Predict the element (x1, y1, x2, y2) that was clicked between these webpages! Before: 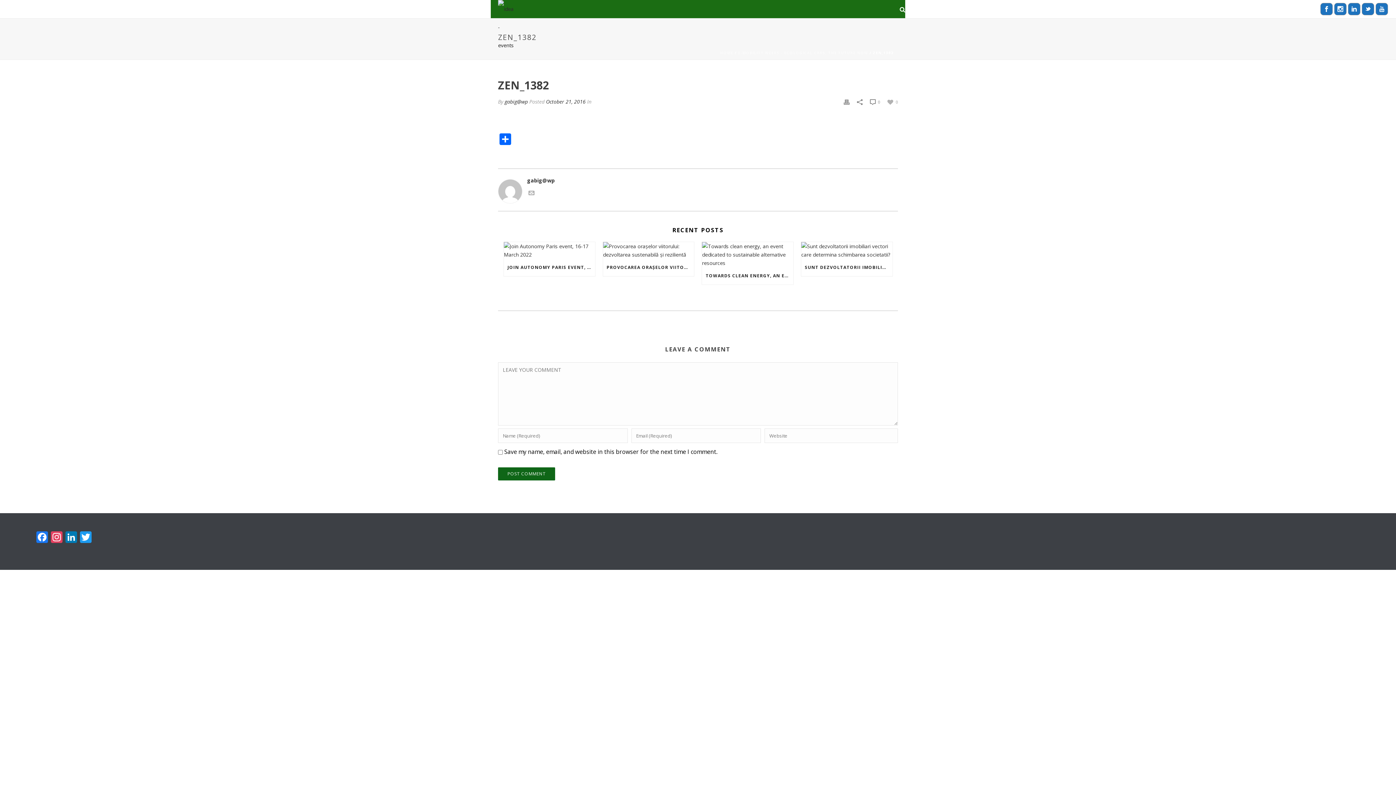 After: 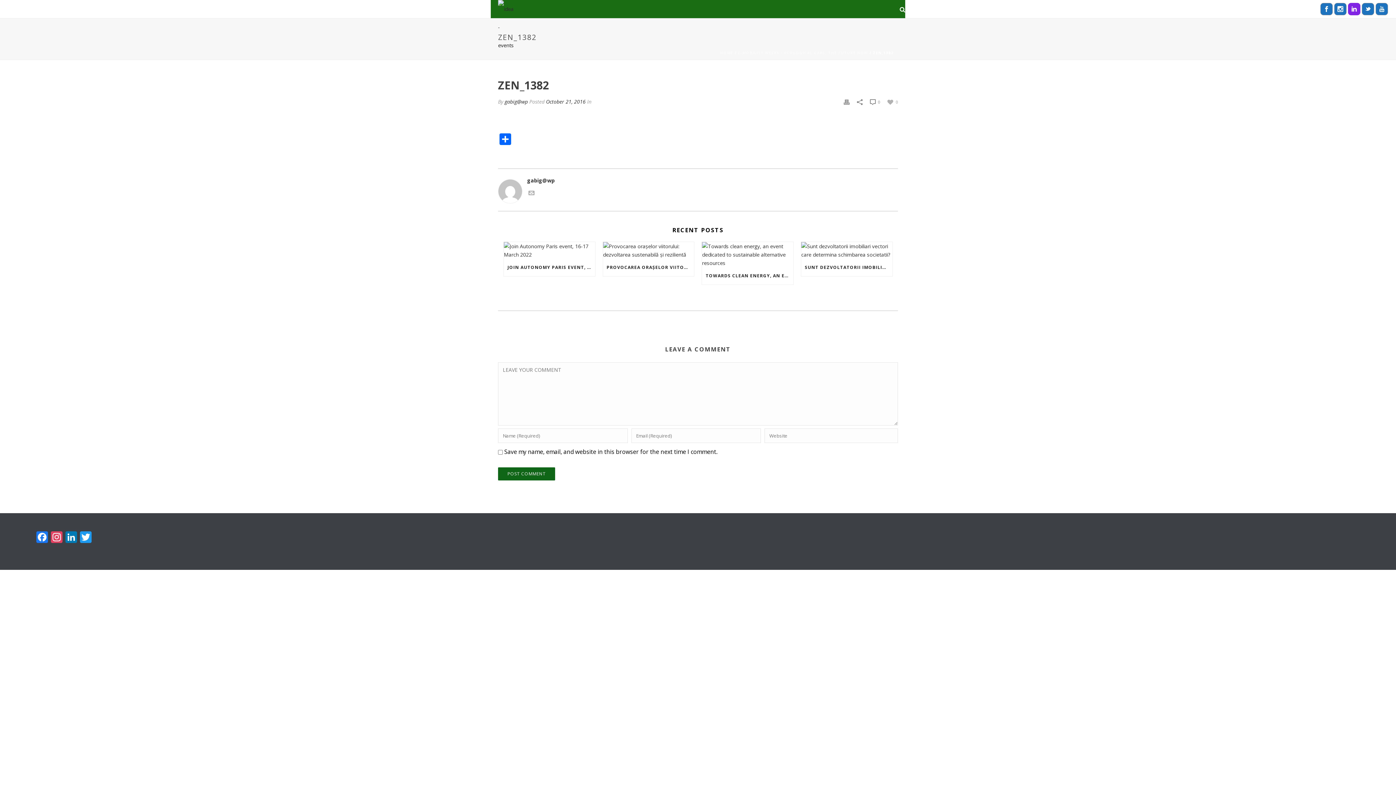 Action: bbox: (1348, 2, 1360, 15)